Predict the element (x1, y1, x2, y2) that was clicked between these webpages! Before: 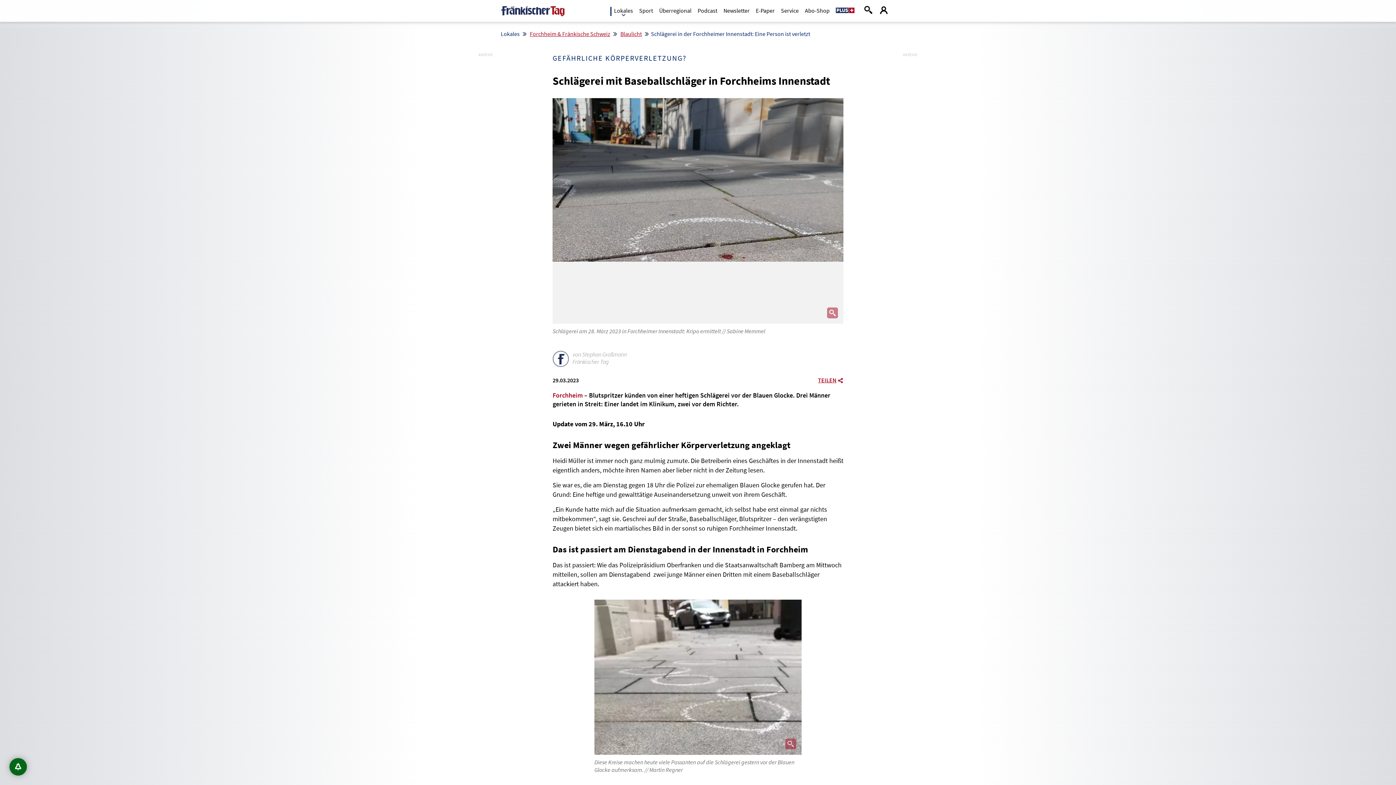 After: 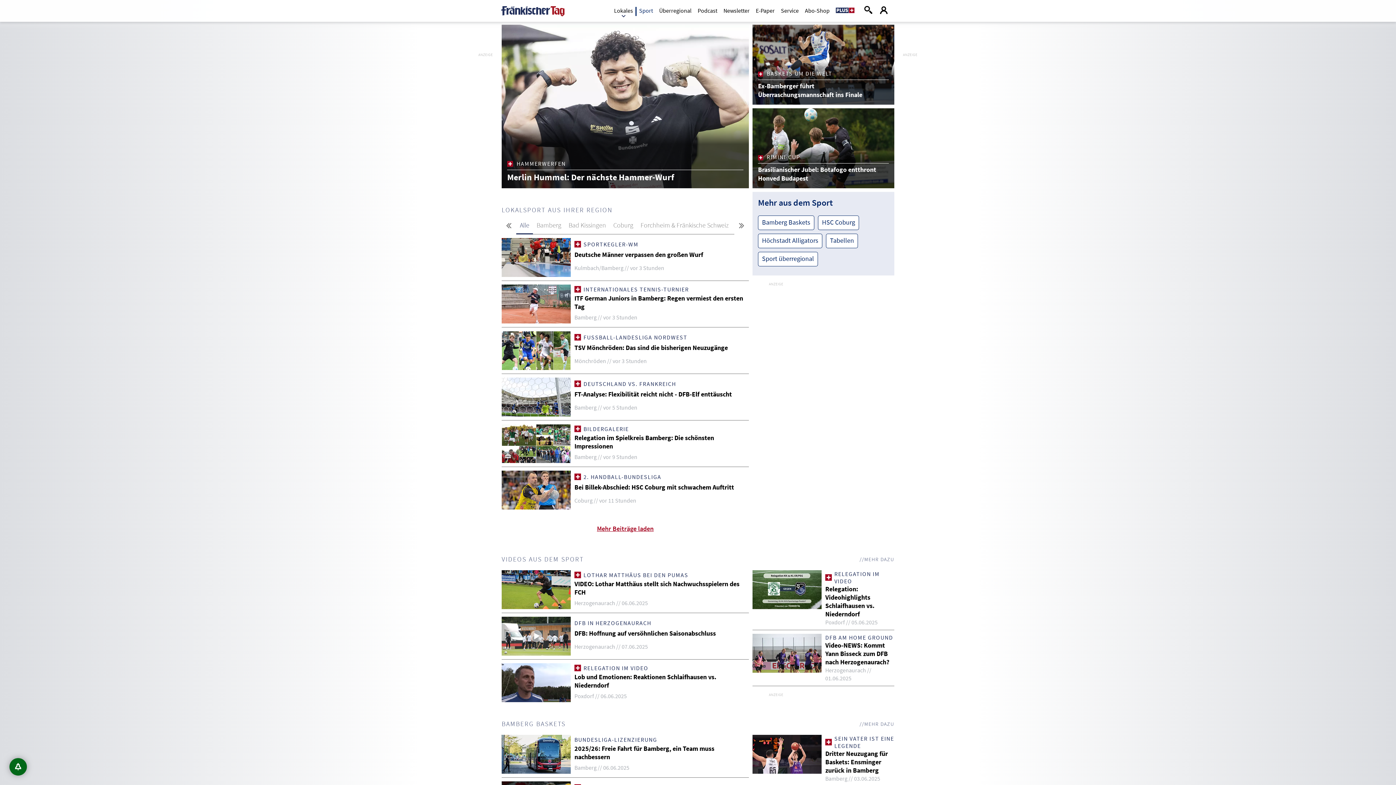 Action: bbox: (639, 5, 653, 15) label: Sport